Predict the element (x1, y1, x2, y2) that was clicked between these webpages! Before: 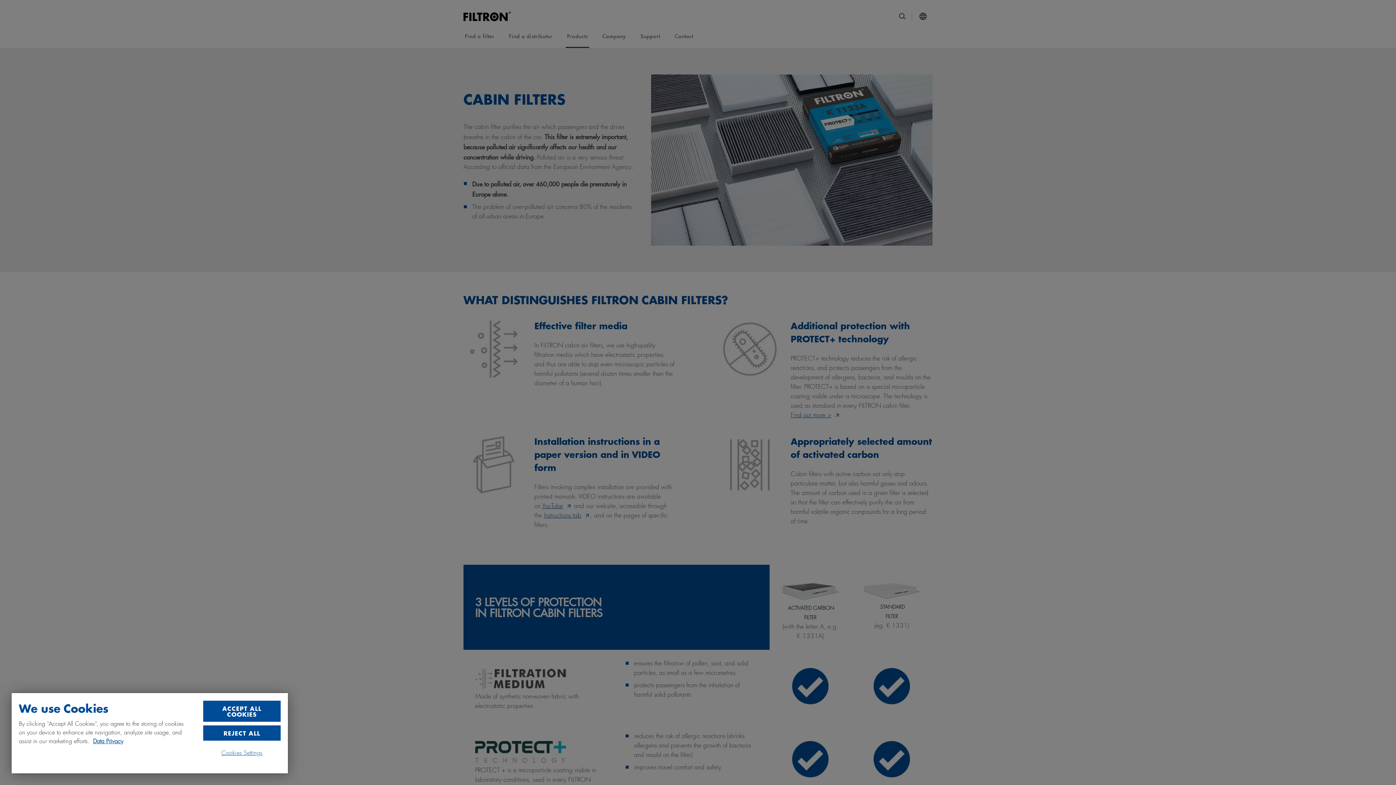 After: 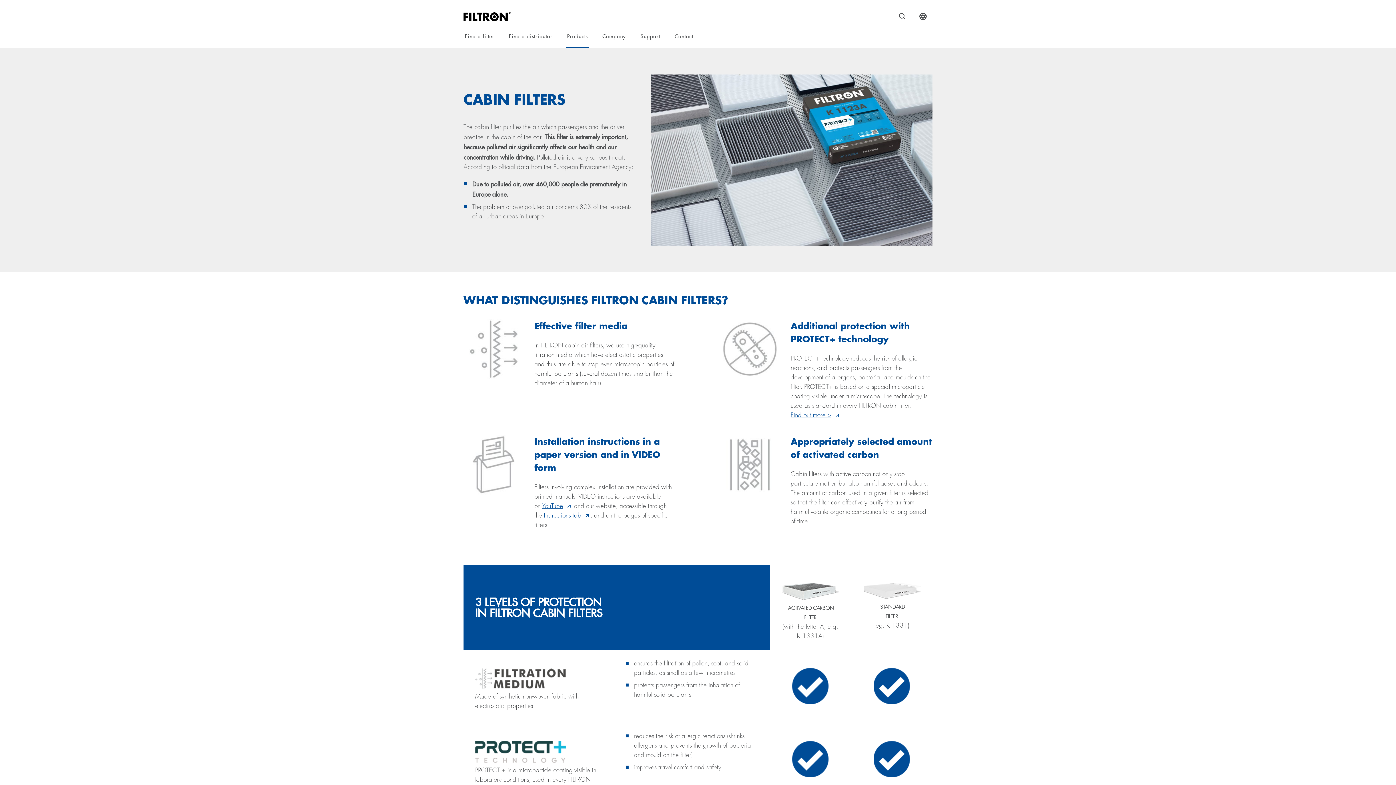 Action: label: REJECT ALL bbox: (203, 725, 280, 741)